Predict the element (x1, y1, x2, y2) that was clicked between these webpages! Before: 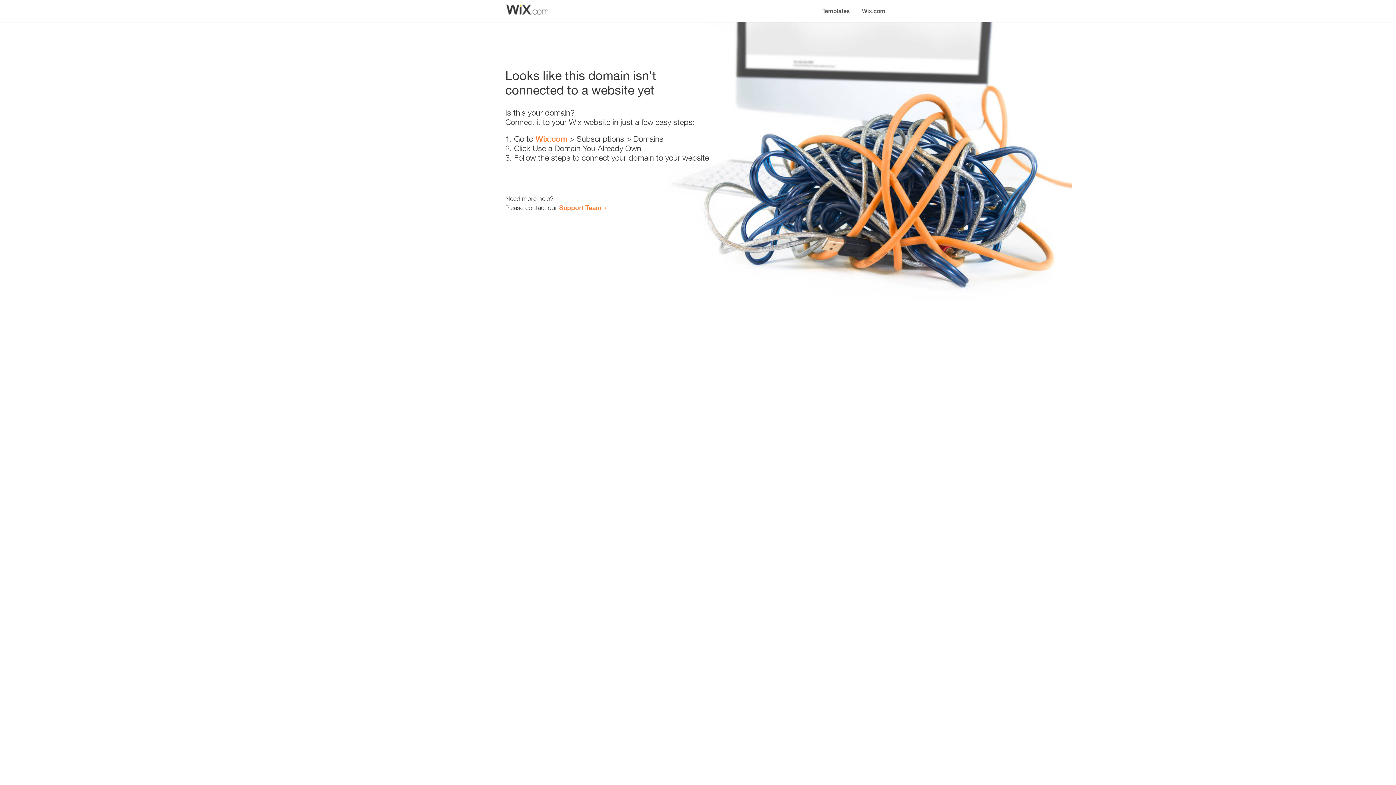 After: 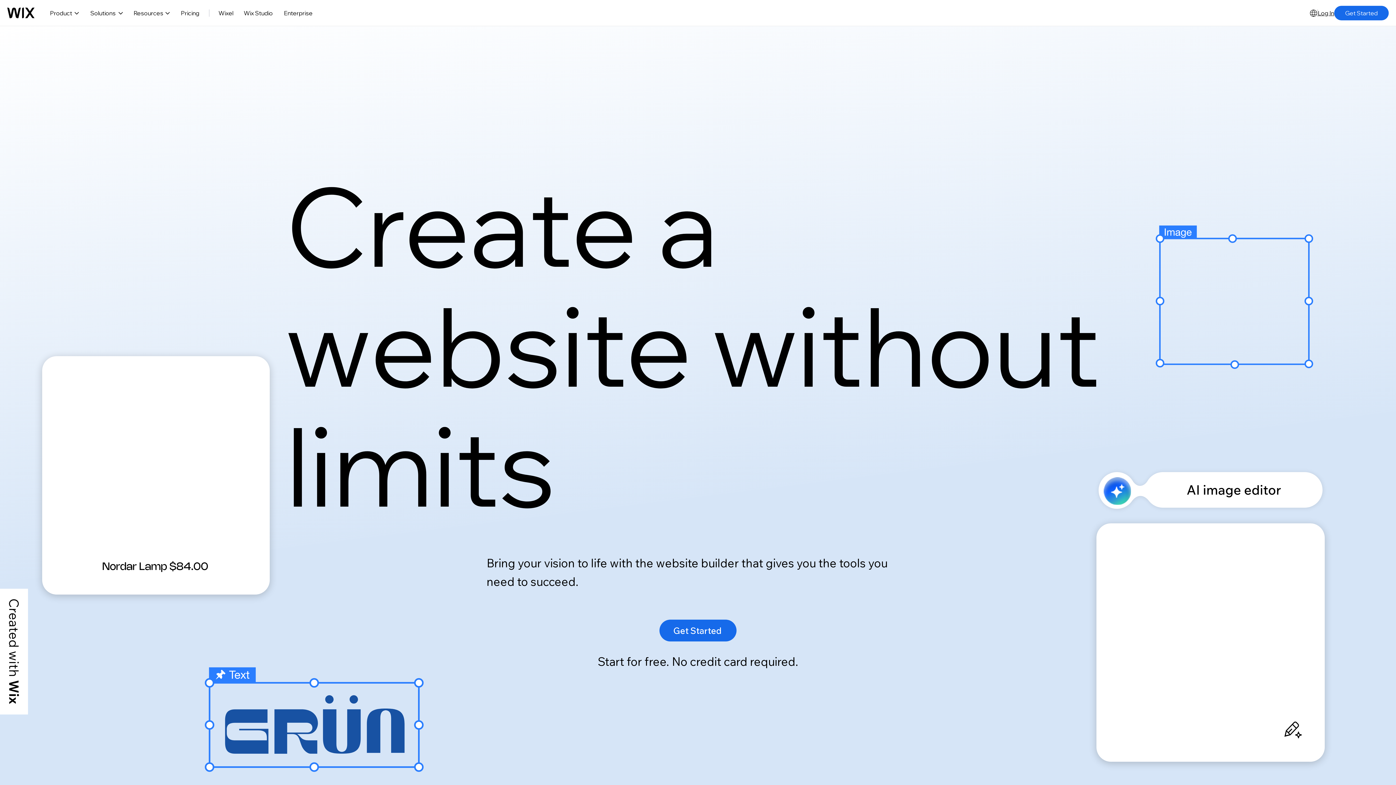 Action: label: Wix.com bbox: (535, 134, 567, 143)